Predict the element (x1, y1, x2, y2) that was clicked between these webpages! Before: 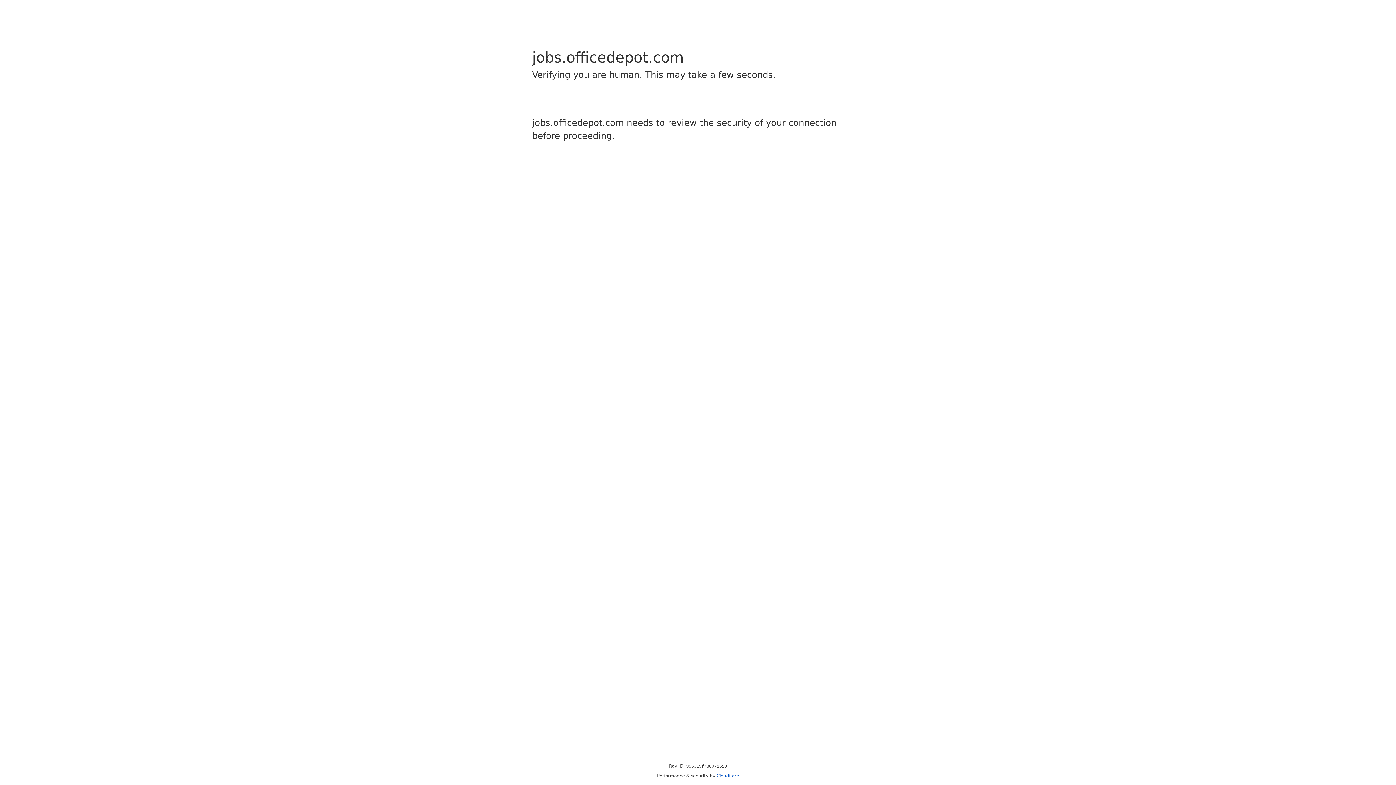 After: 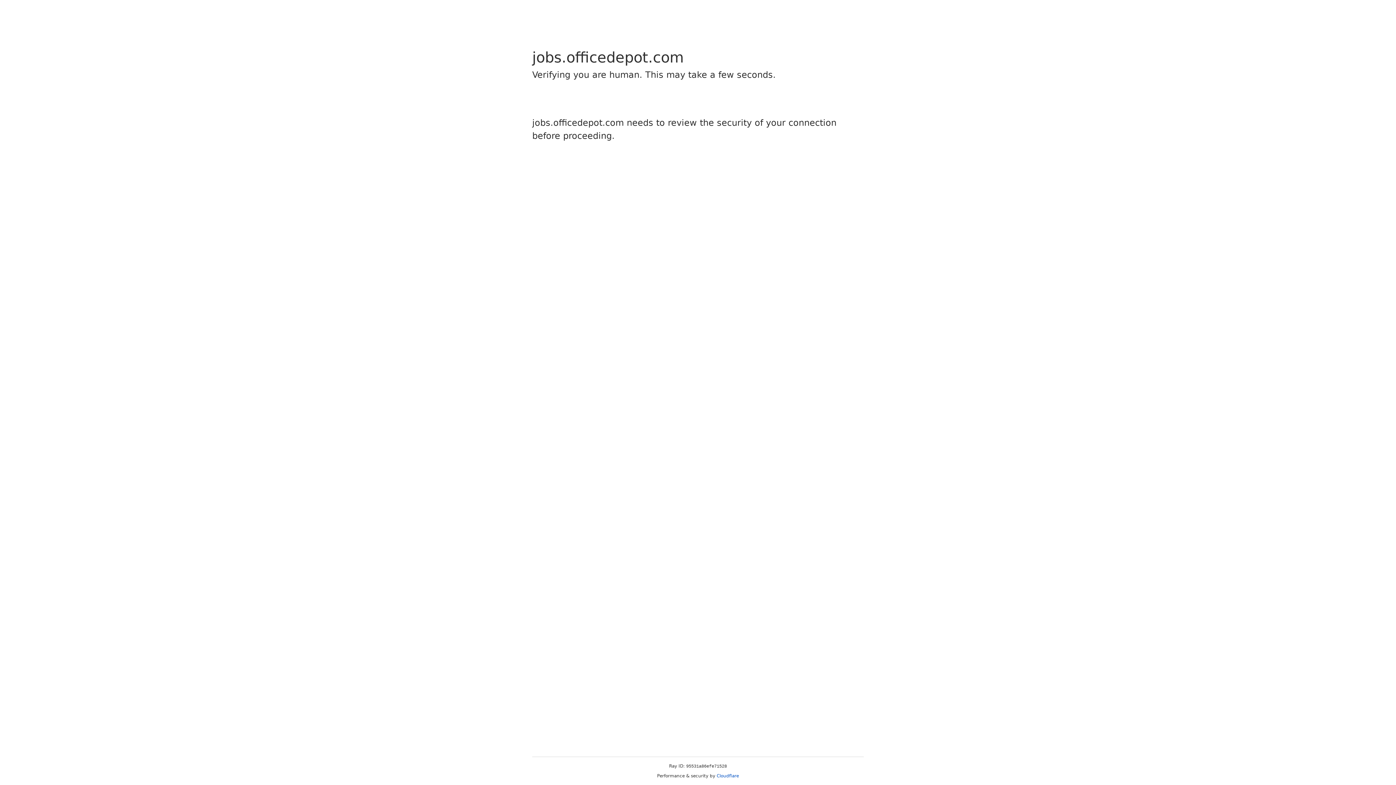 Action: bbox: (716, 773, 739, 778) label: Cloudflare